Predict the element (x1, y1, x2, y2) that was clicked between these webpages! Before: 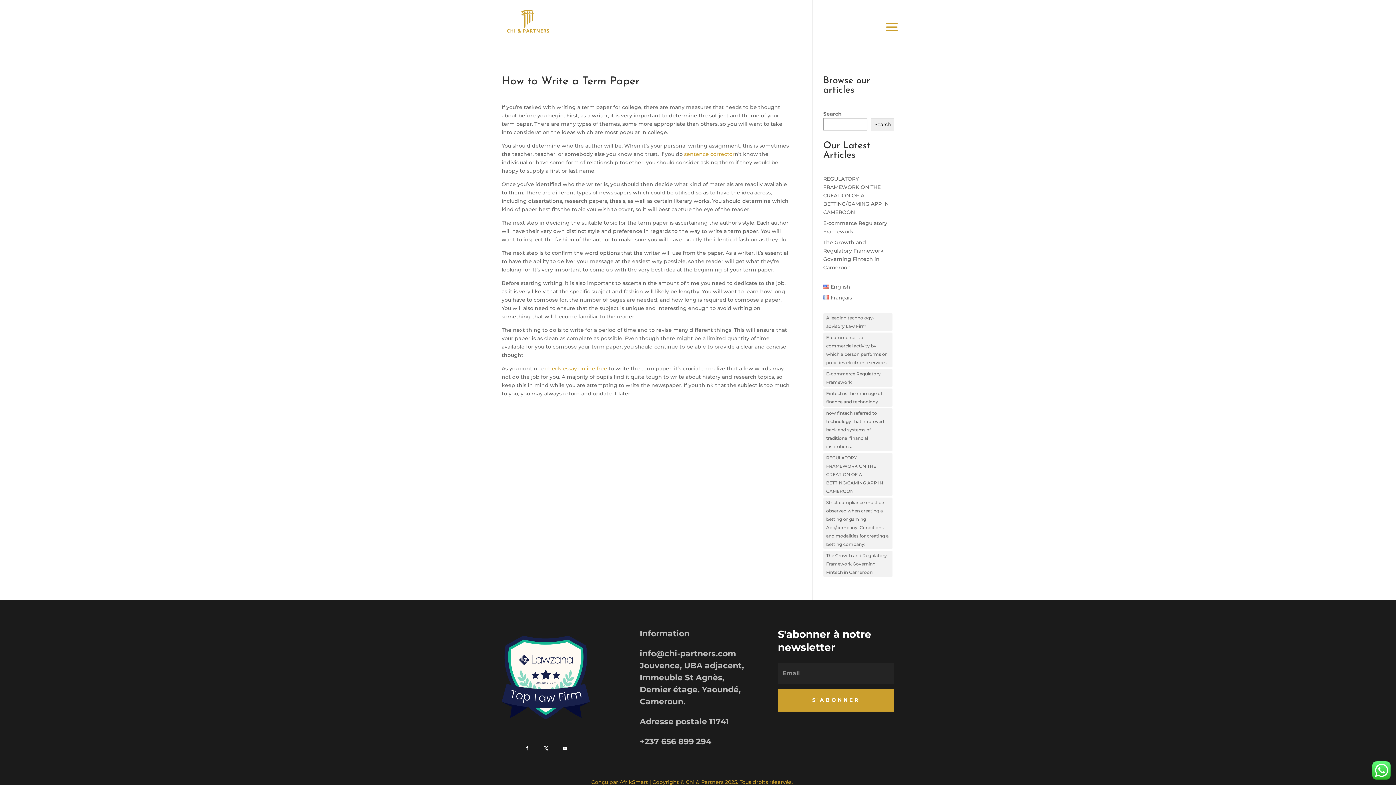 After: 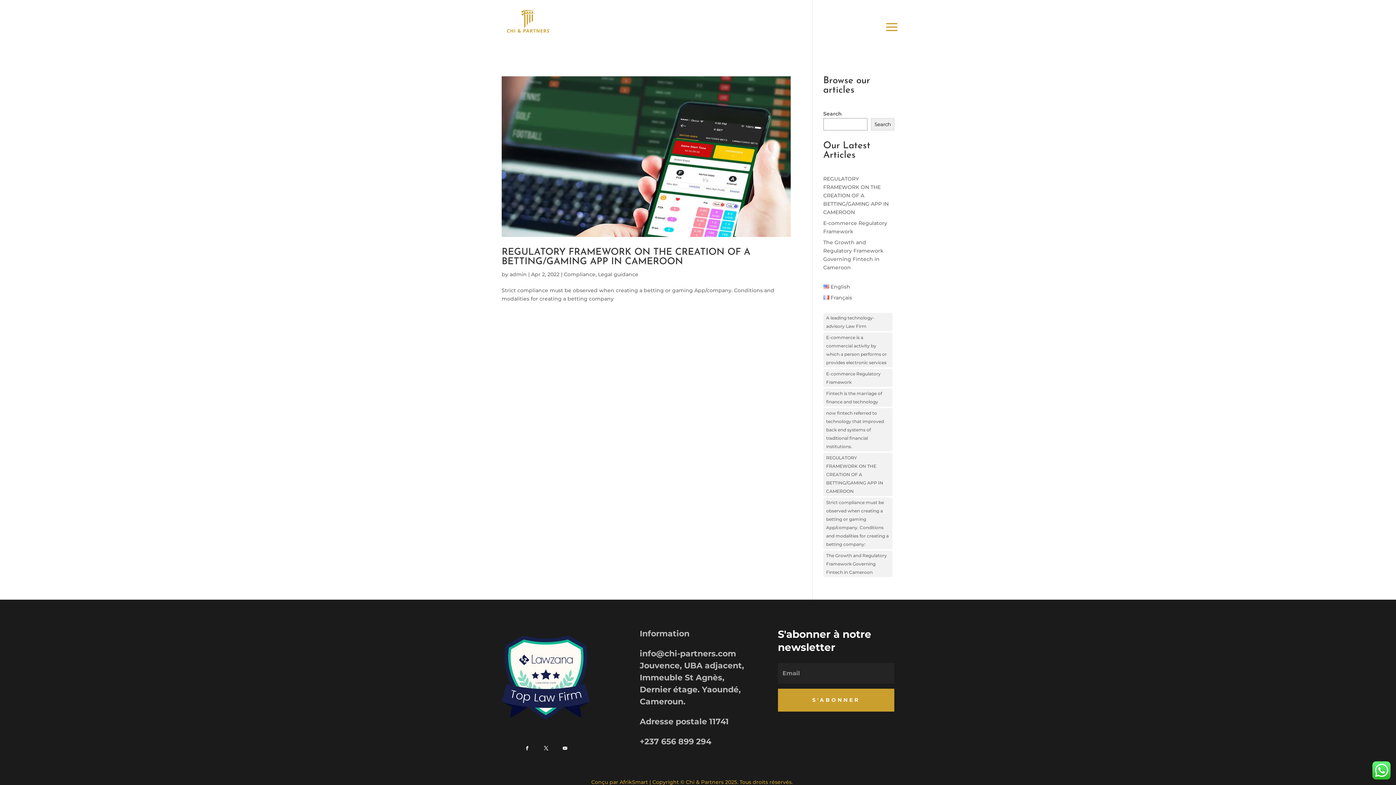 Action: label: Strict compliance must be observed when creating a betting or gaming App/company. Conditions and modalities for creating a betting company: (1 item) bbox: (823, 497, 892, 549)